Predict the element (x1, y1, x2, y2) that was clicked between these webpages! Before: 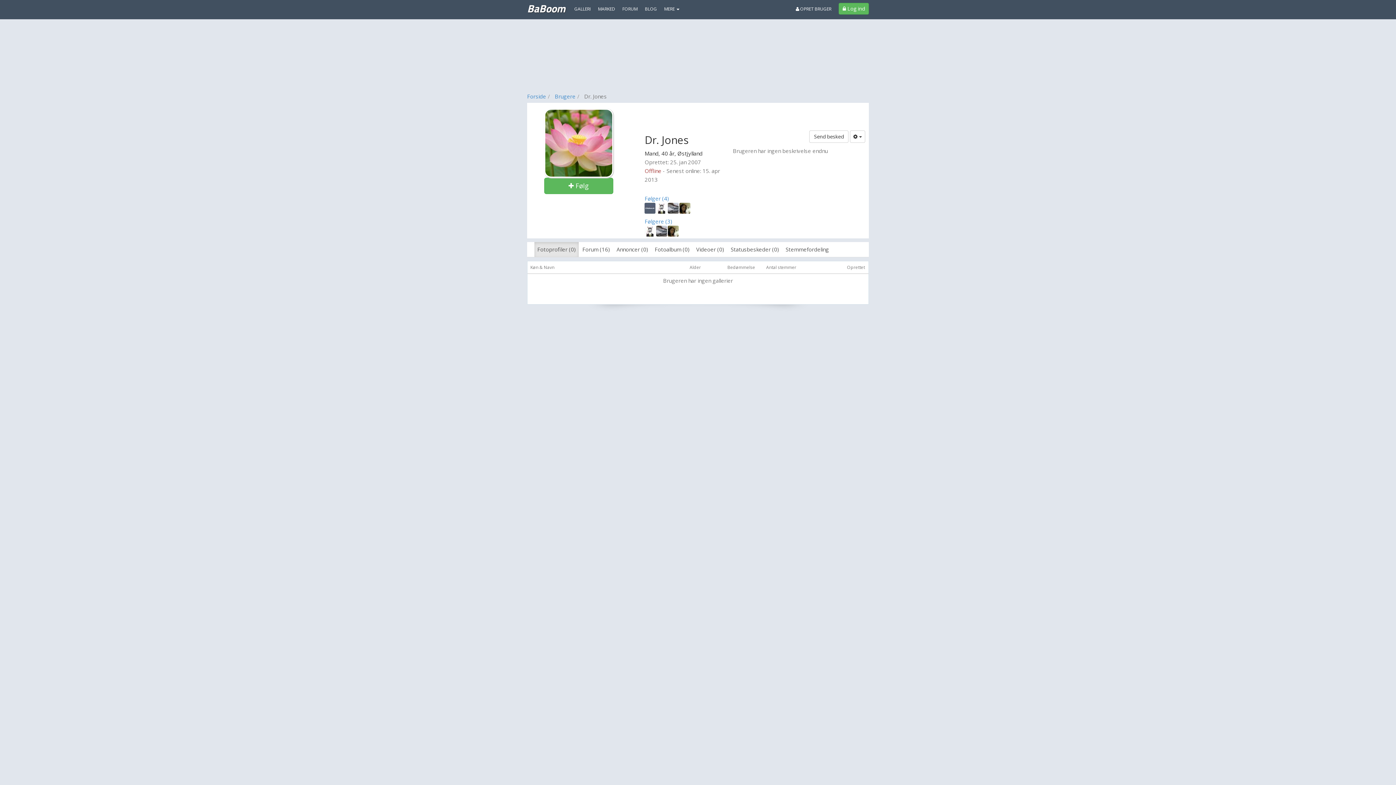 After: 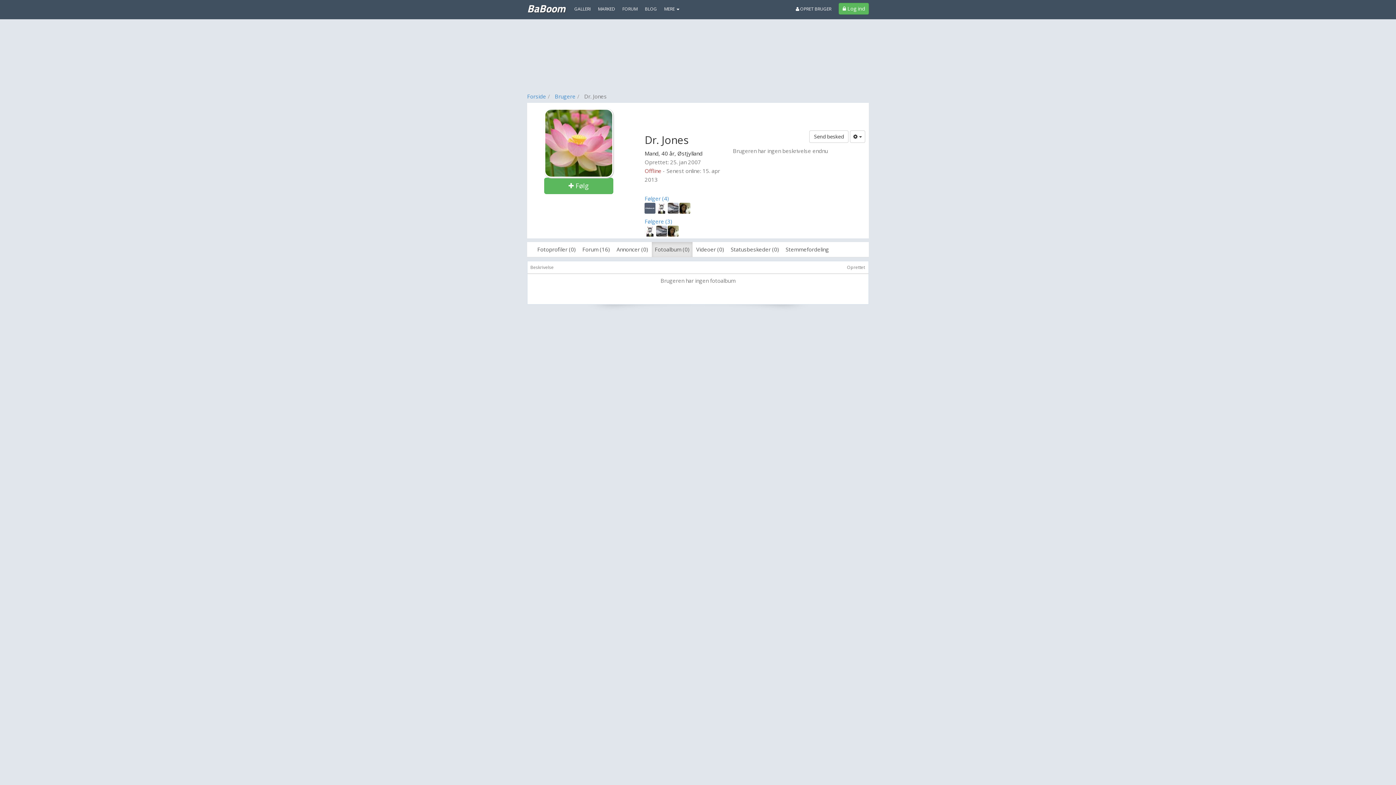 Action: label: Fotoalbum (0) bbox: (652, 242, 692, 257)